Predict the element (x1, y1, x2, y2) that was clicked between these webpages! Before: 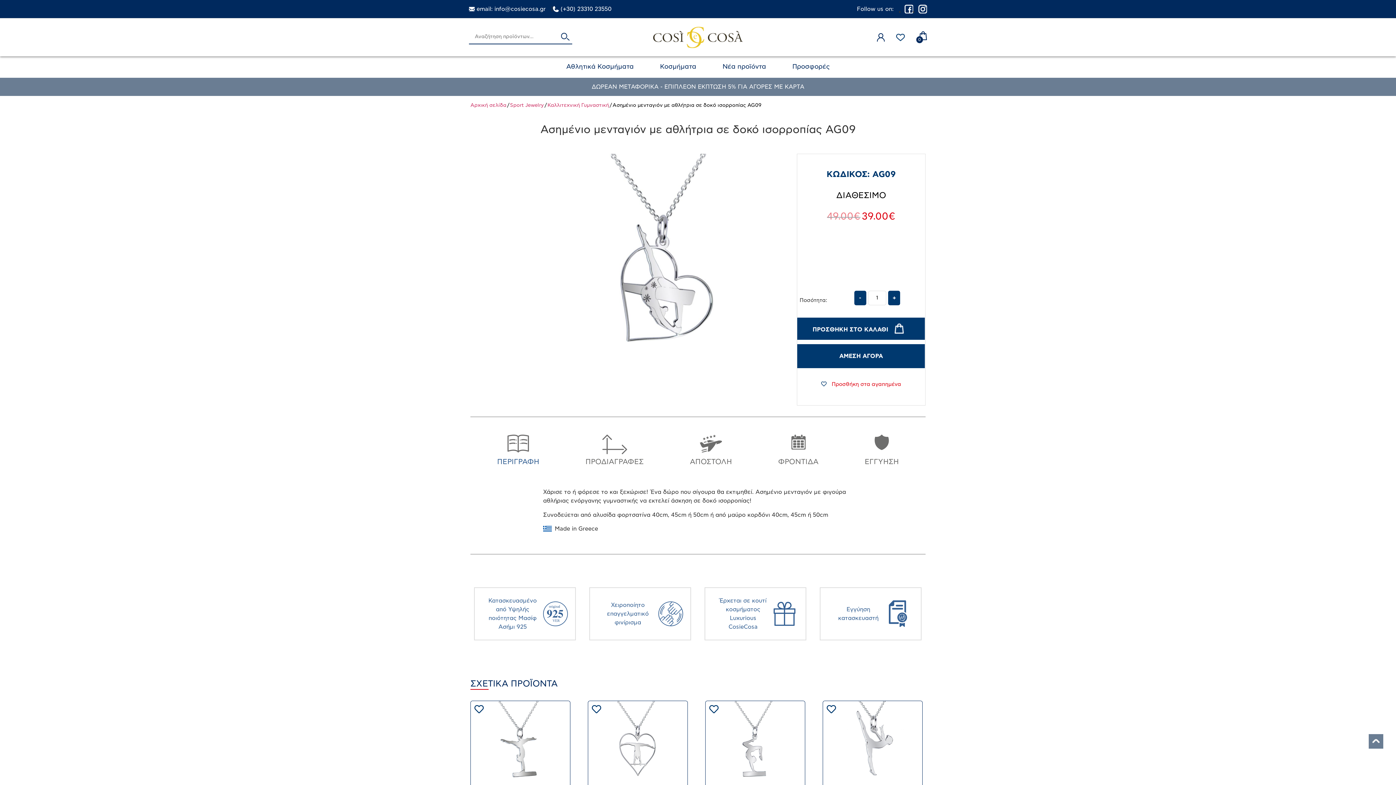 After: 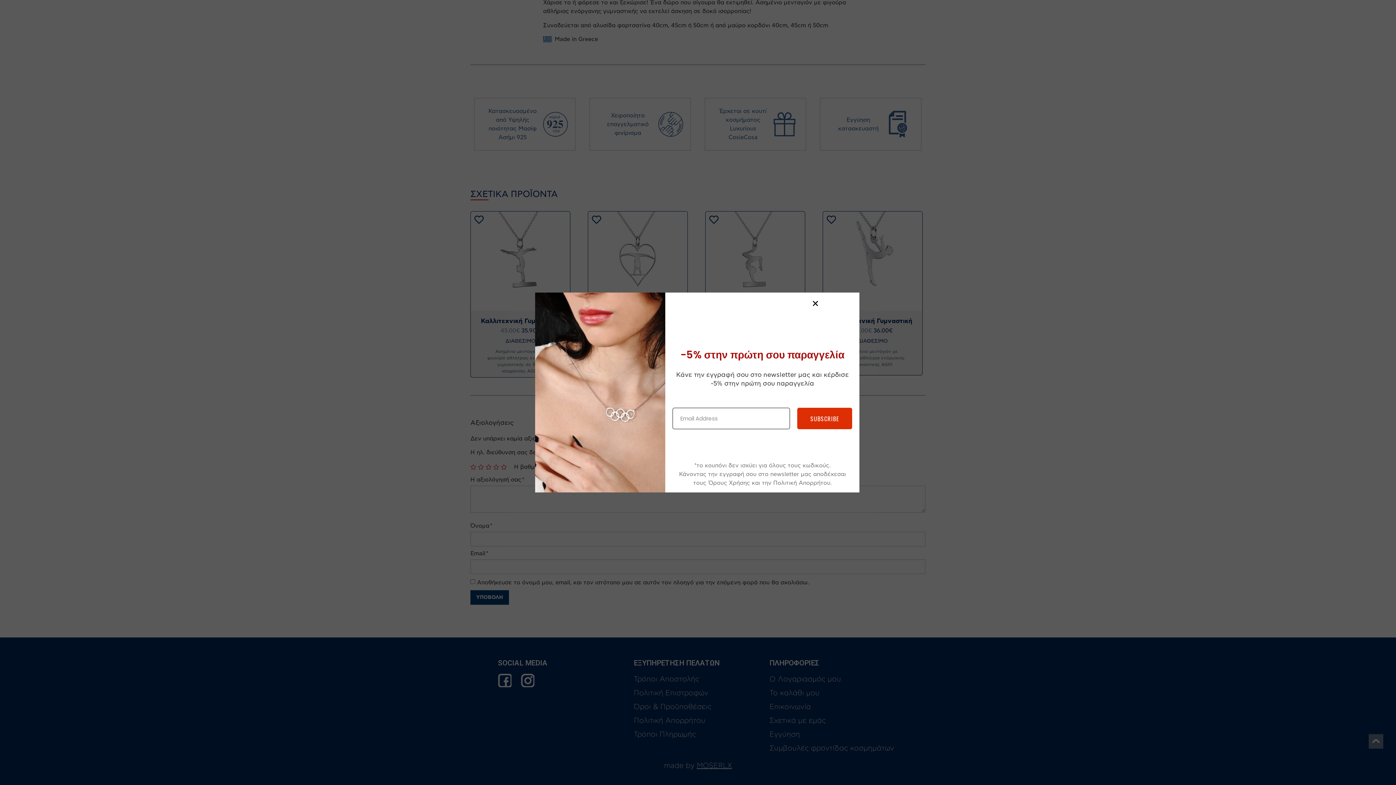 Action: label: (+30) 23310 23550 bbox: (553, 4, 611, 13)